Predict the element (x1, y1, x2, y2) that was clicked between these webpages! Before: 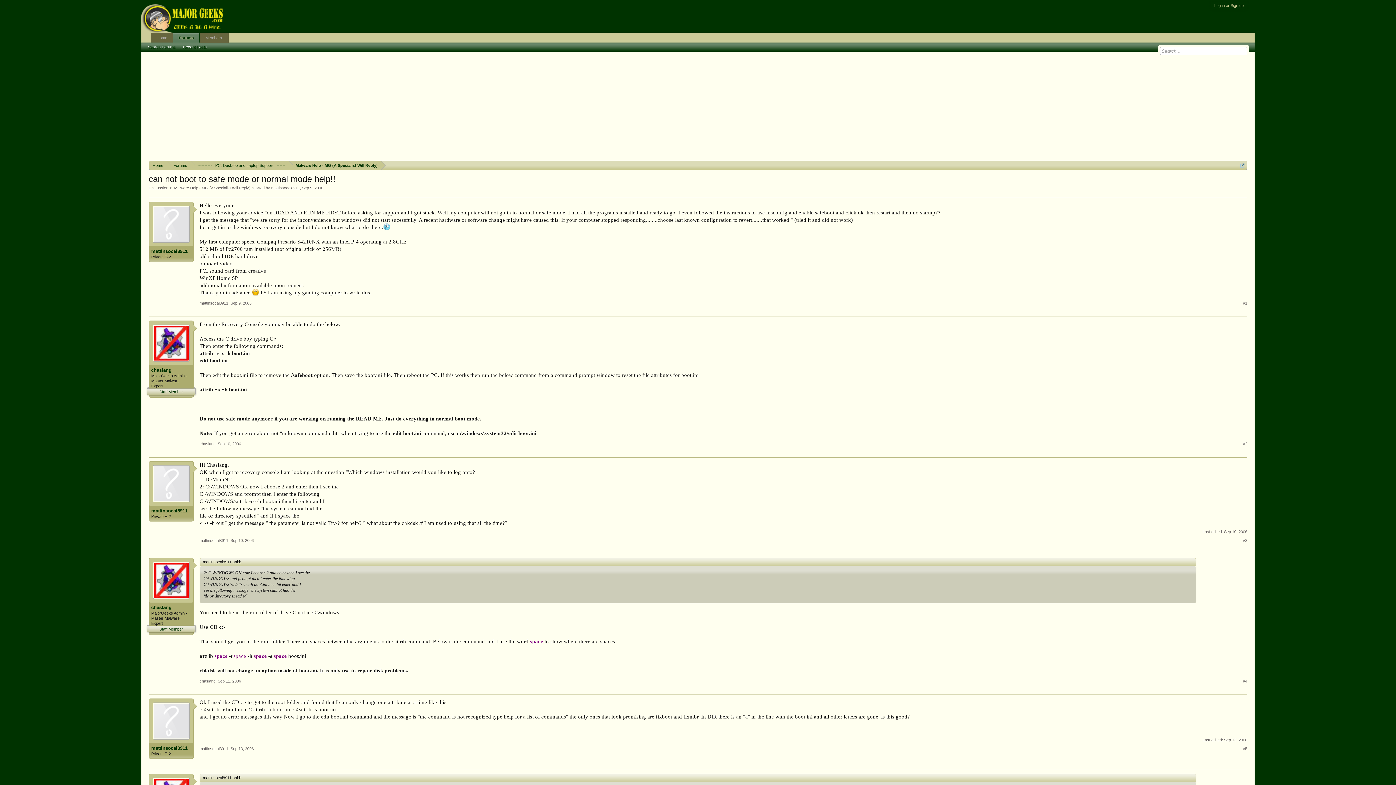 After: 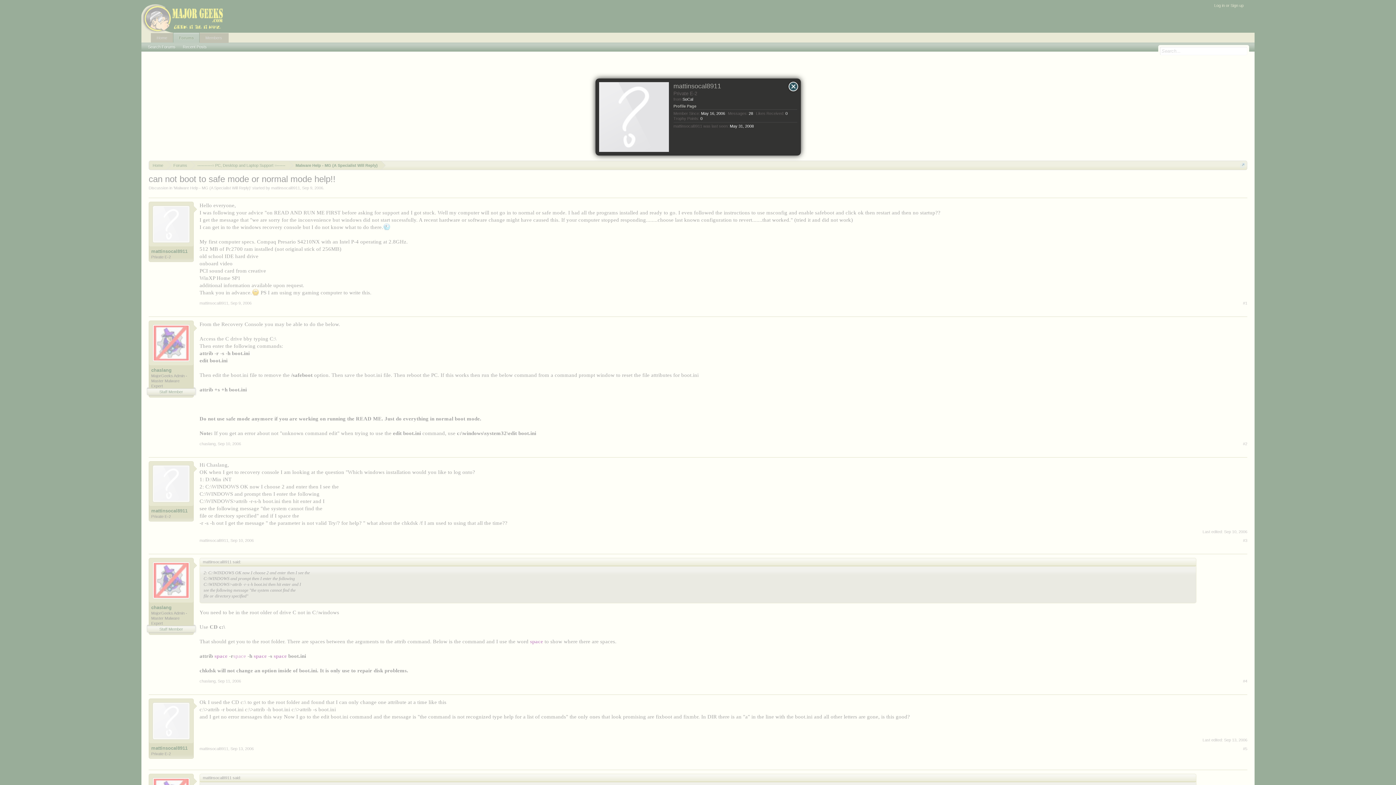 Action: bbox: (151, 508, 191, 514) label: mattinsocal8911